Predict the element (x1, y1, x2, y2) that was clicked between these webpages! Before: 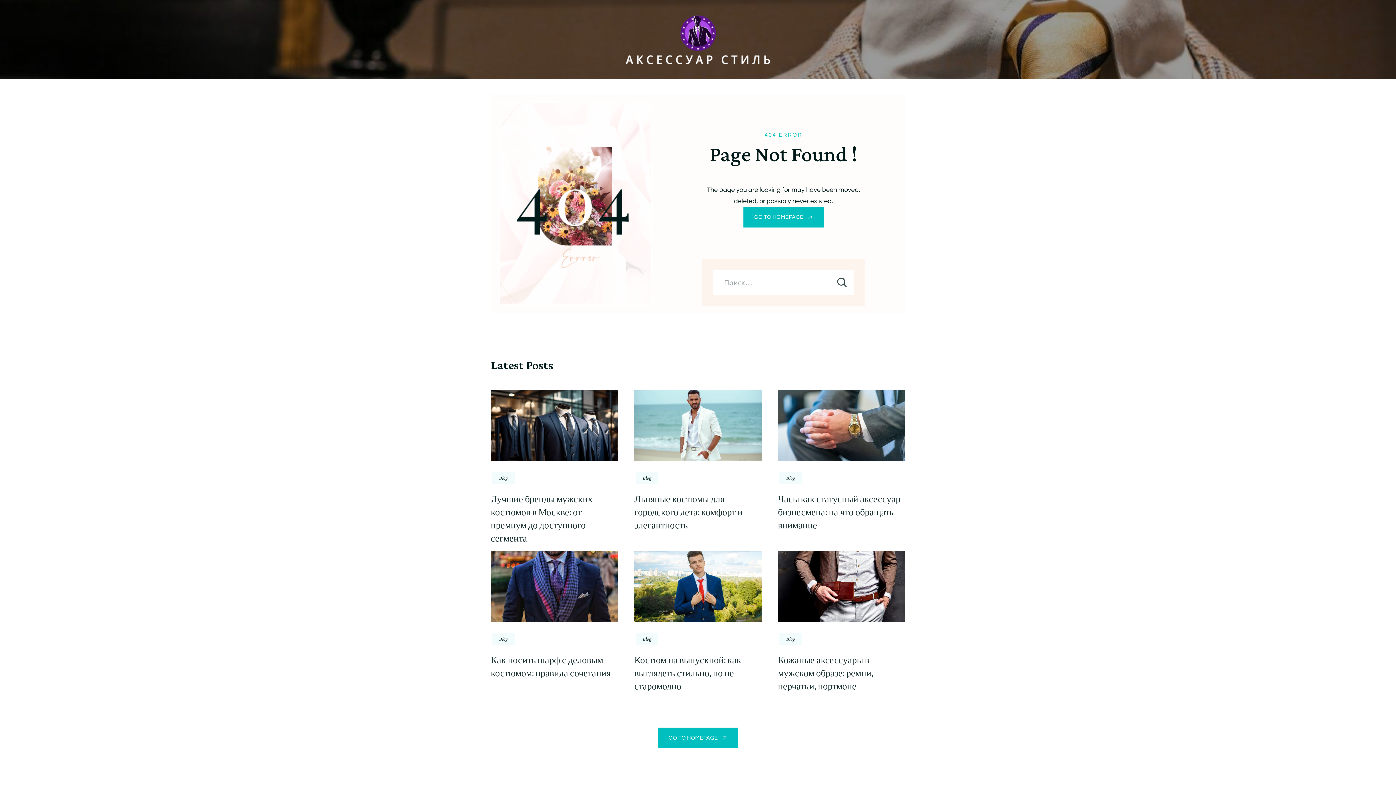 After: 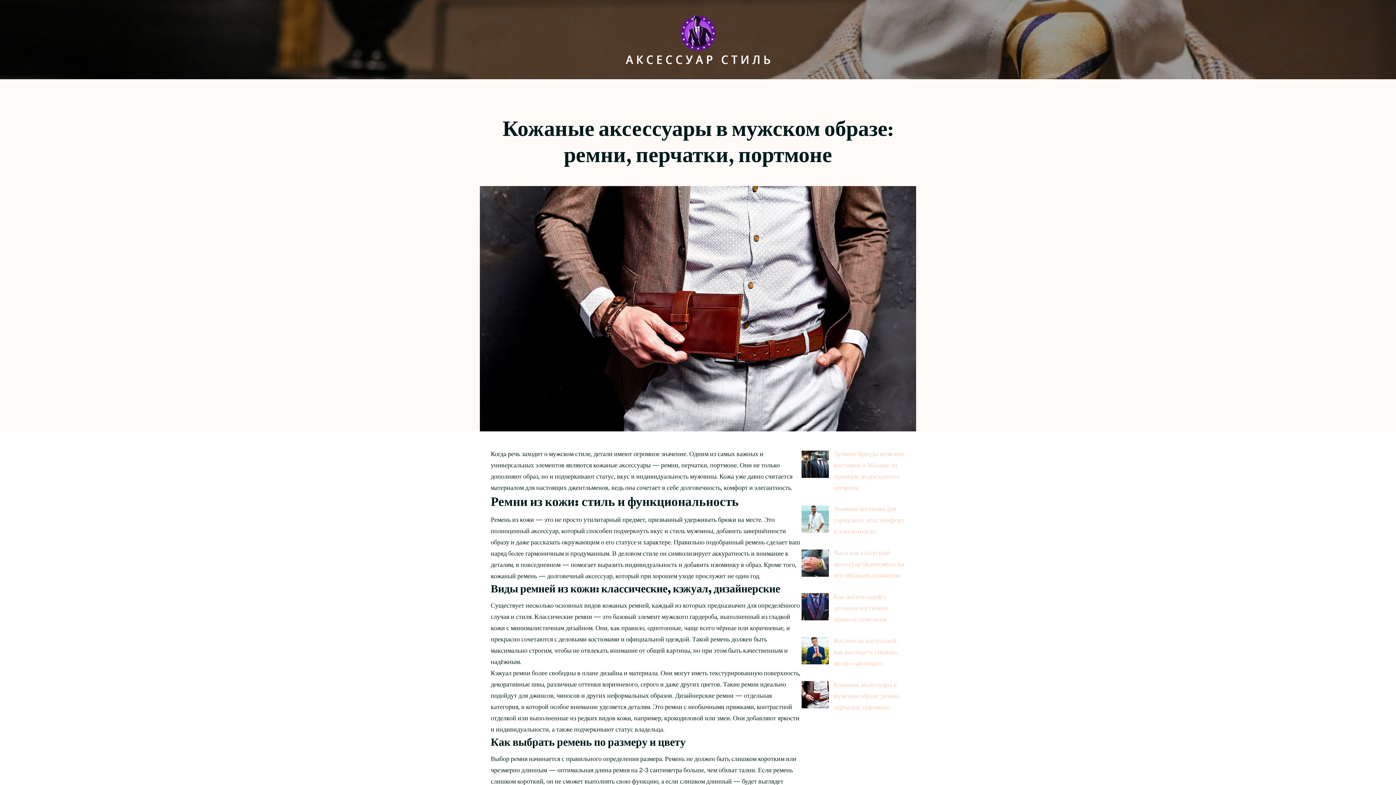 Action: bbox: (778, 550, 905, 622)